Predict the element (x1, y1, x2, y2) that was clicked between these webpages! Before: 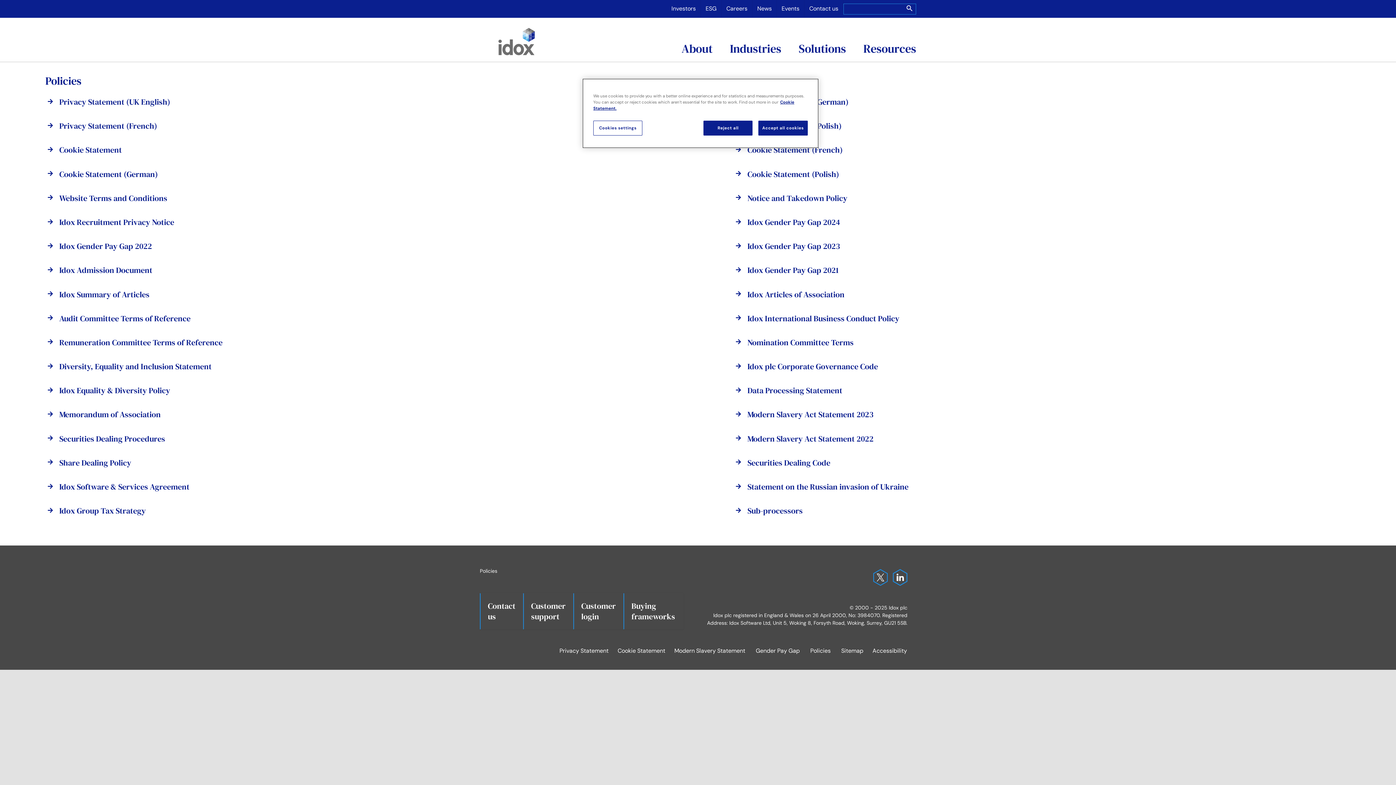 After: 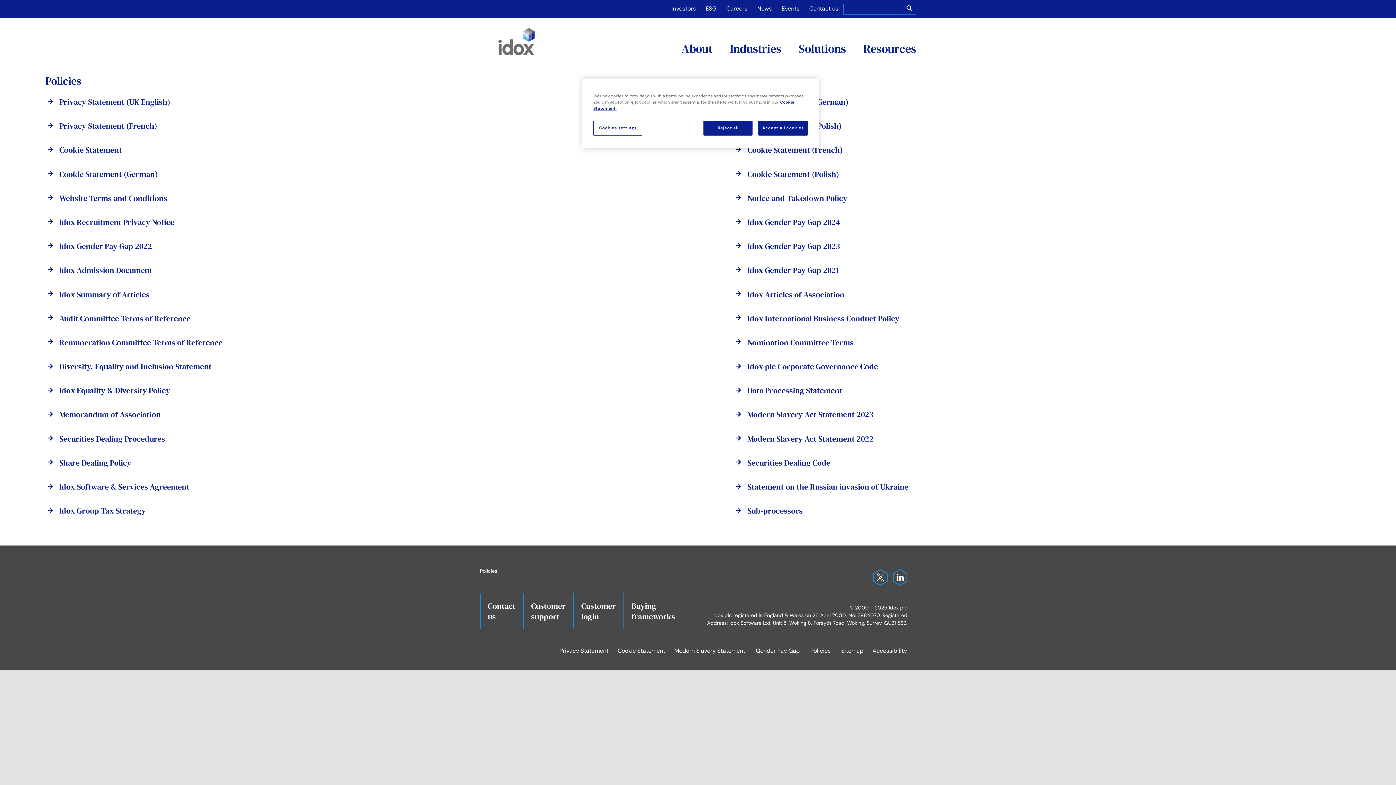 Action: label: Idox Admission Document bbox: (59, 264, 152, 275)